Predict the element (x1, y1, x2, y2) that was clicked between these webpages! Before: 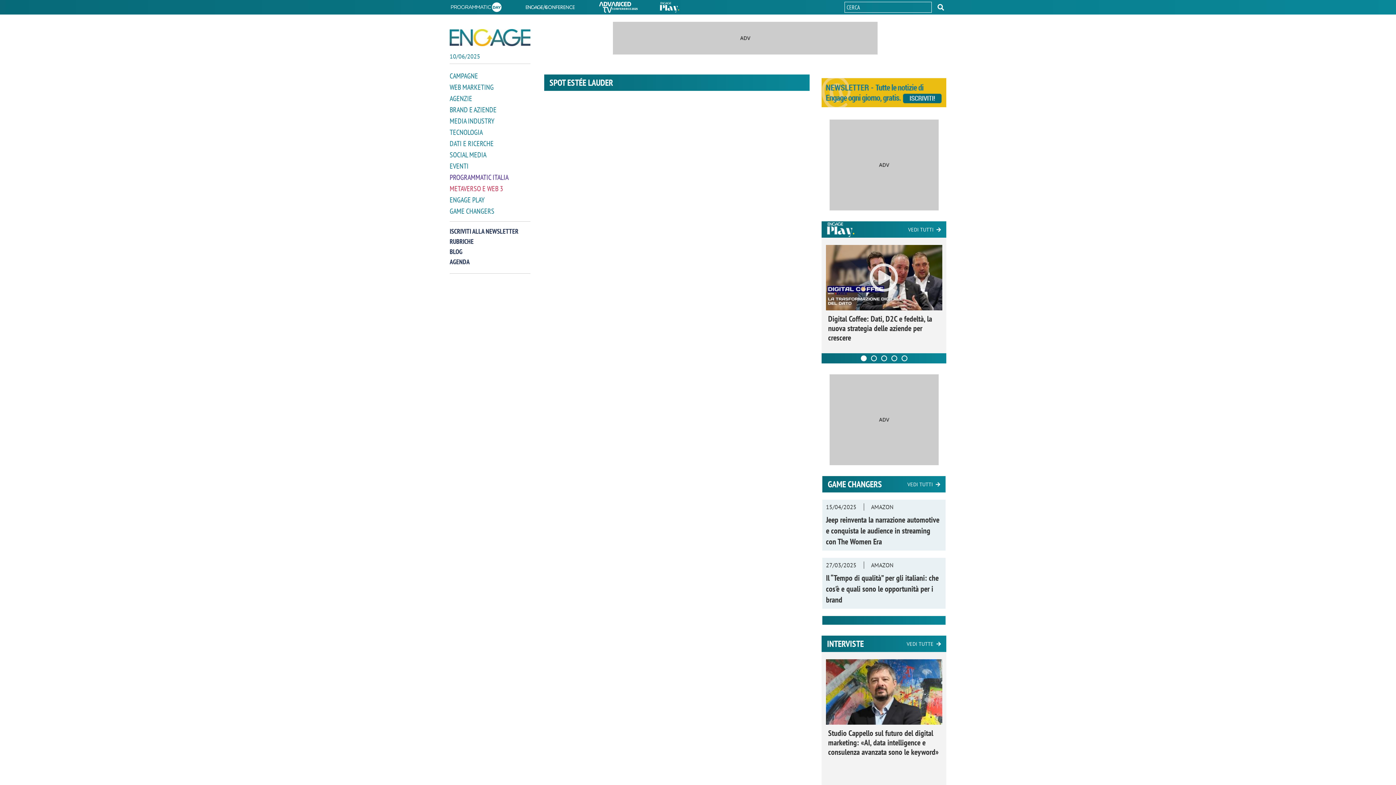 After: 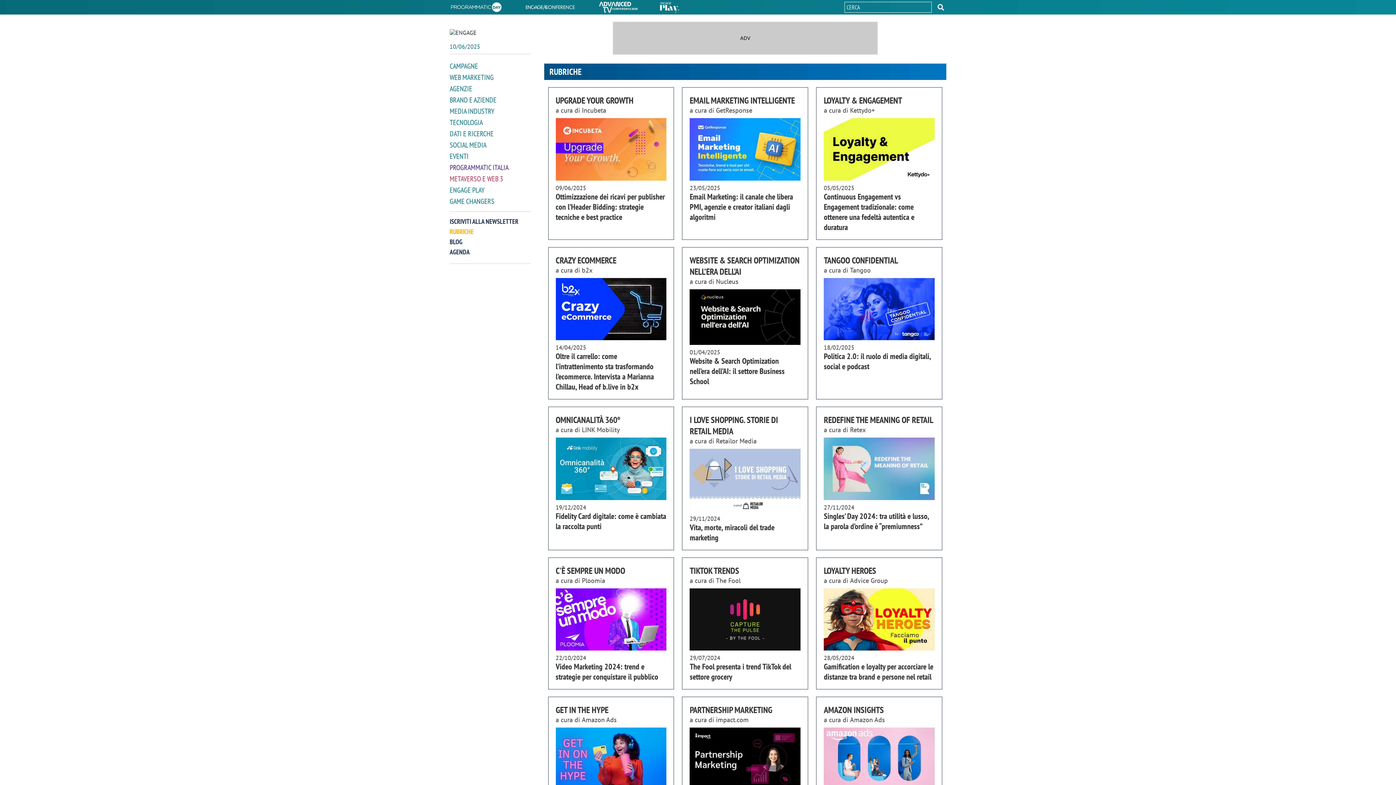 Action: label: RUBRICHE bbox: (449, 237, 473, 245)